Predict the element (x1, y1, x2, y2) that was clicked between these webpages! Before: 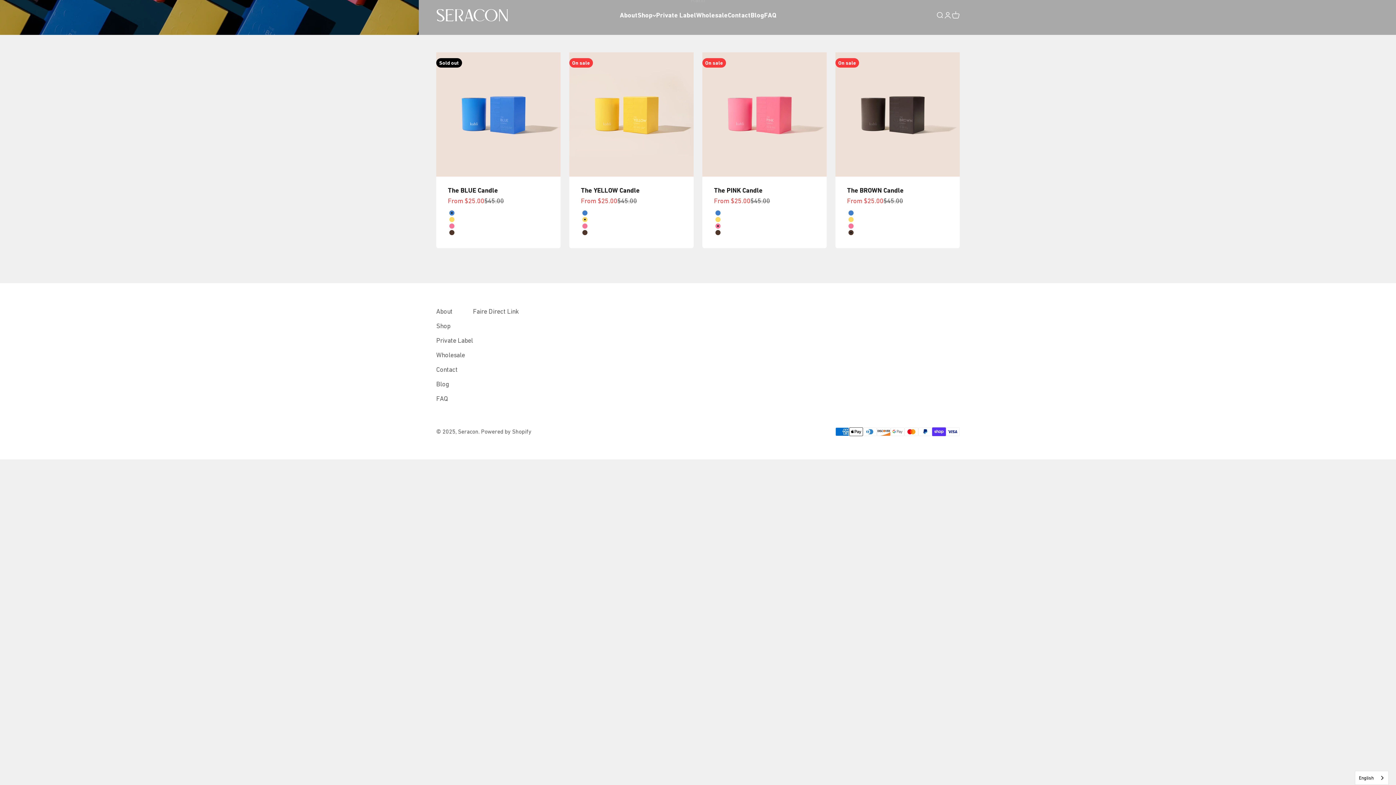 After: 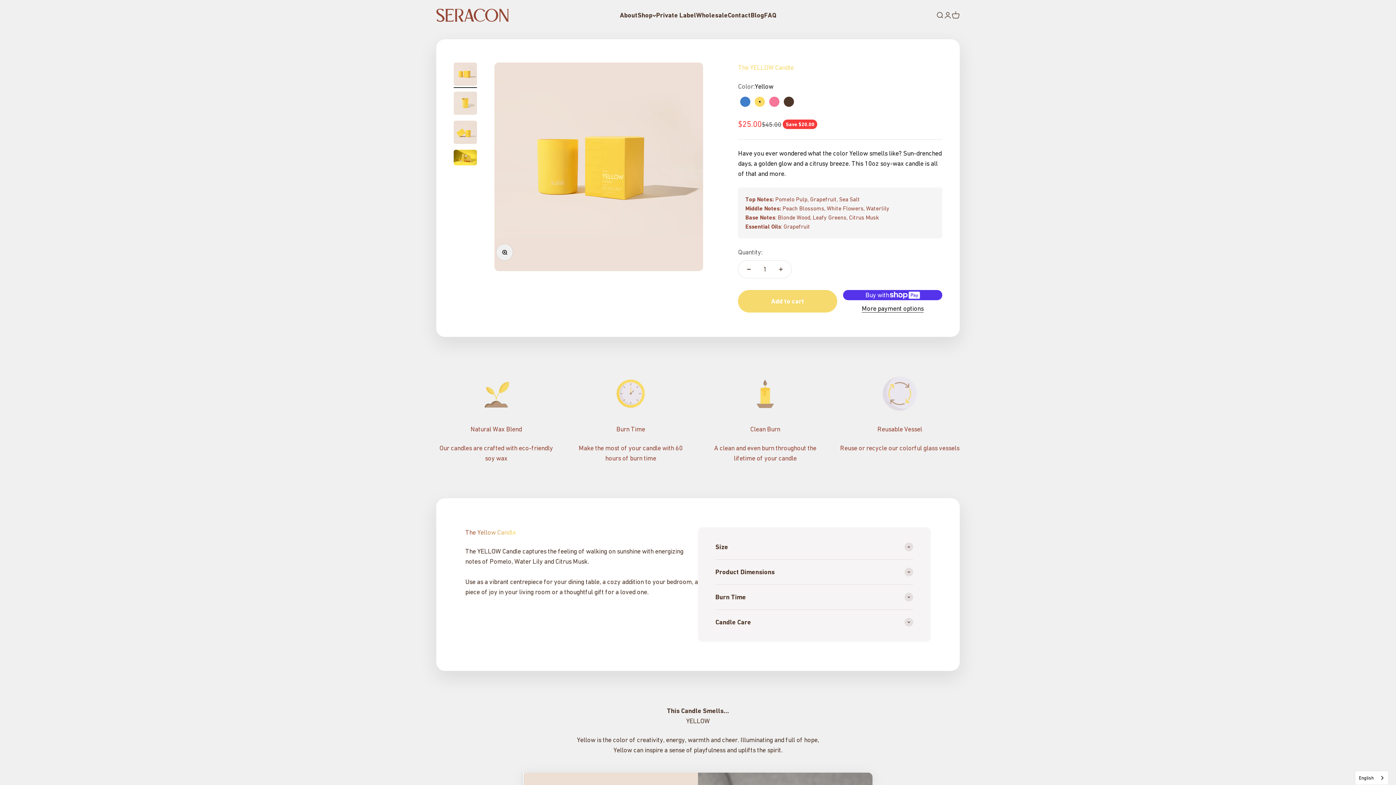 Action: bbox: (569, 52, 693, 176)